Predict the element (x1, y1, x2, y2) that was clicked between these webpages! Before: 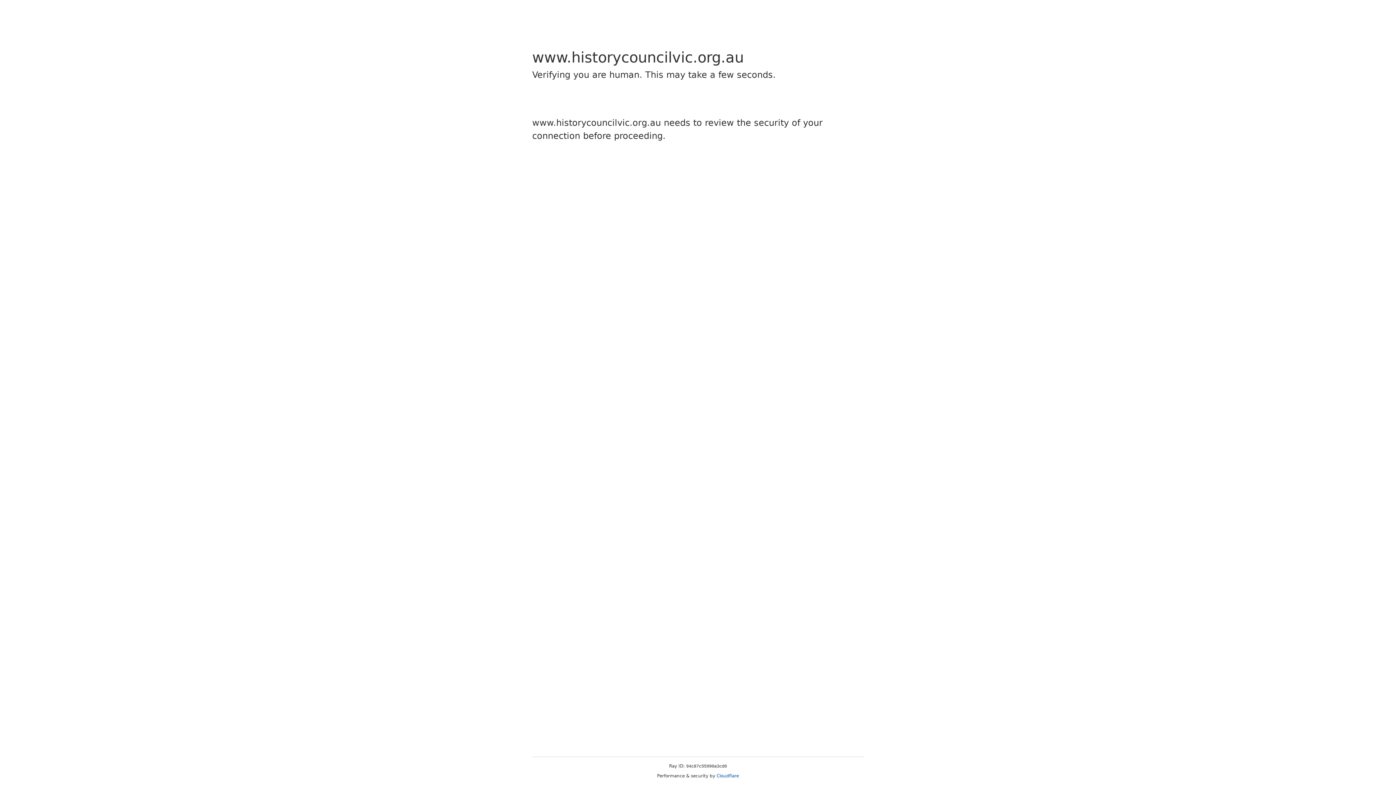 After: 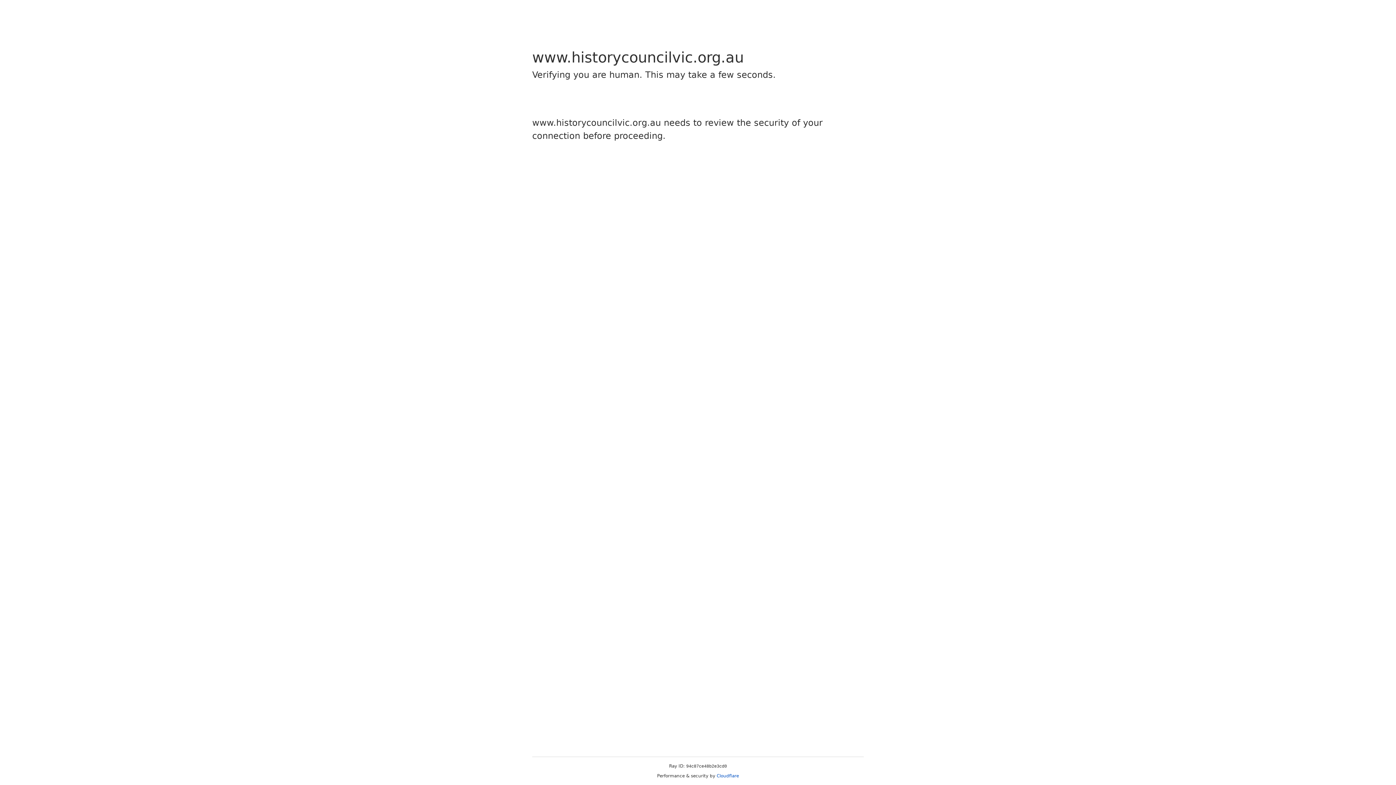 Action: bbox: (716, 773, 739, 778) label: Cloudflare